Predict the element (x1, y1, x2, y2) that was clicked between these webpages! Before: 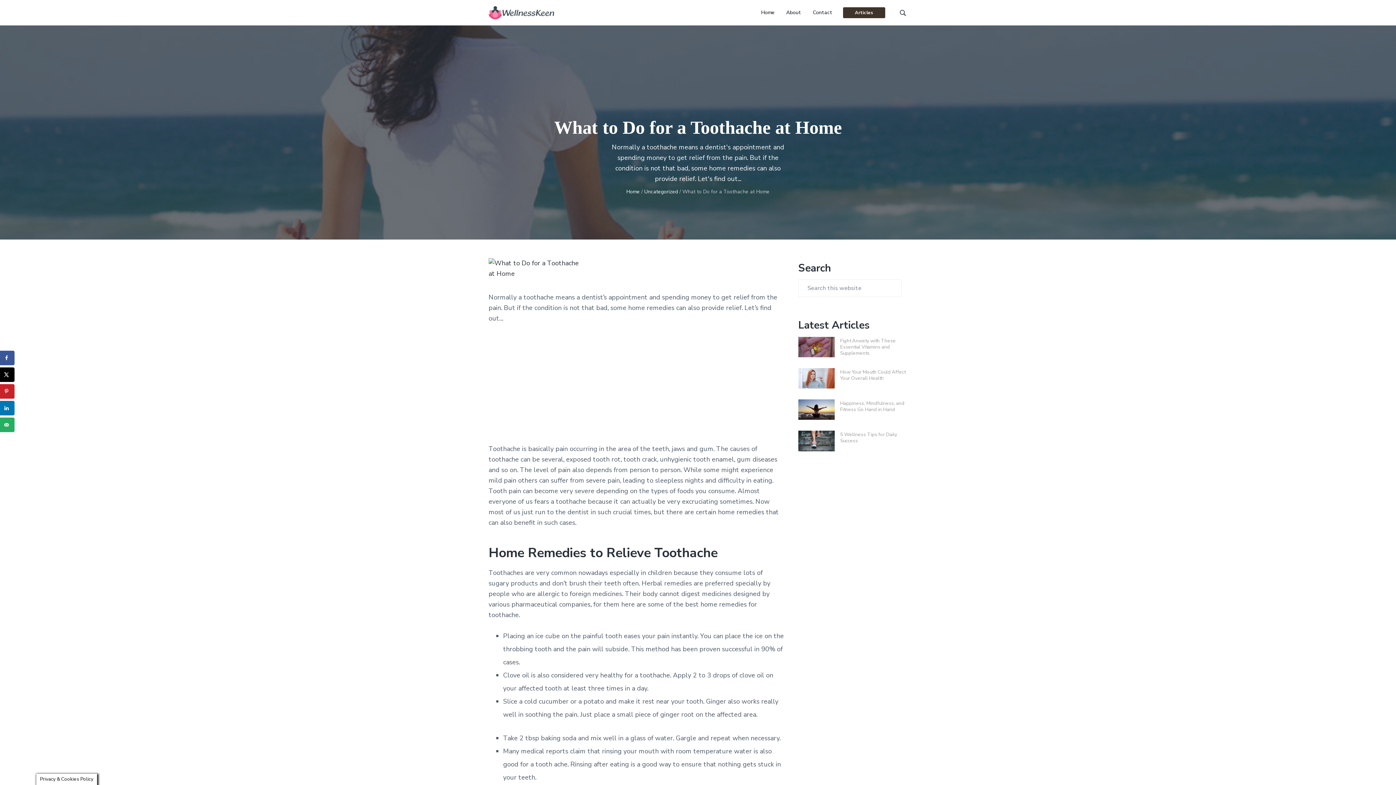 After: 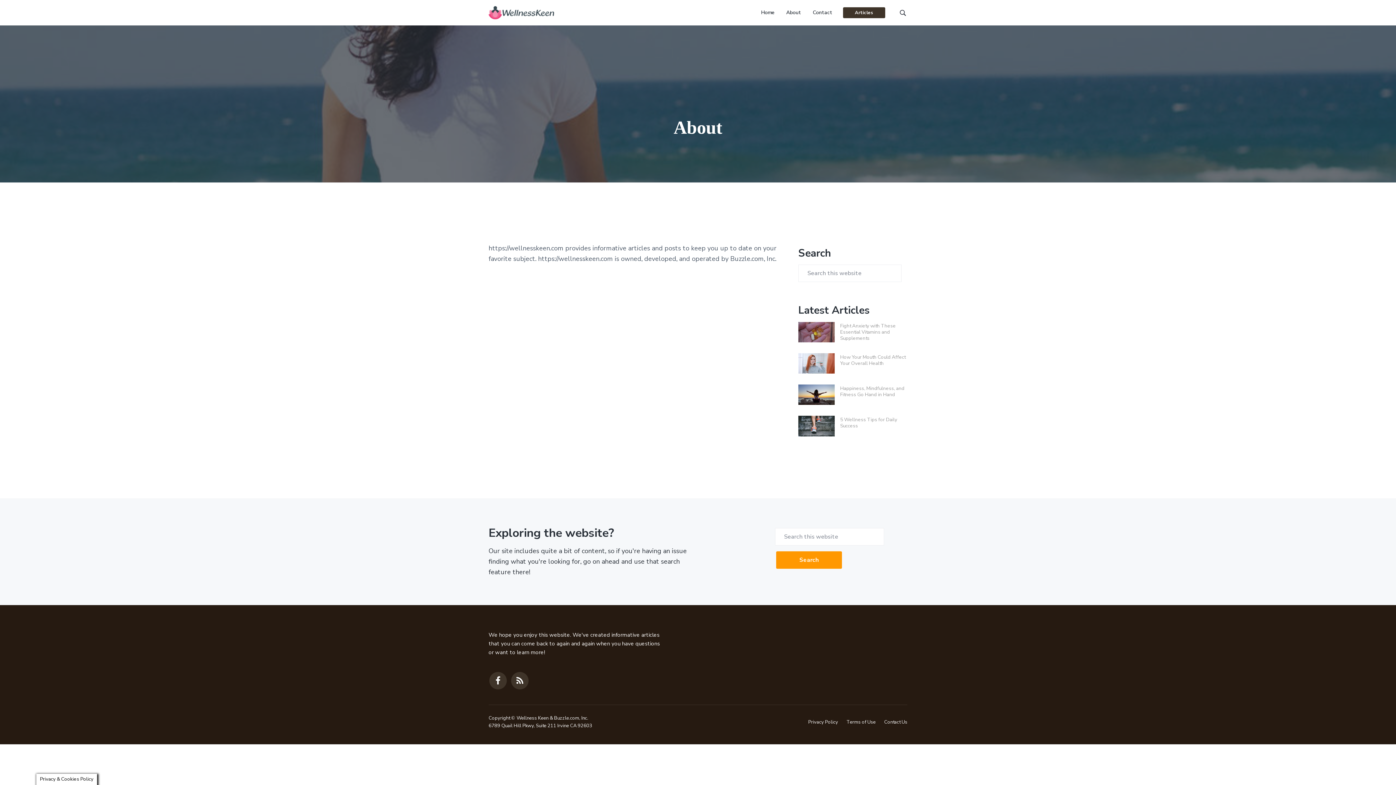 Action: label: About bbox: (786, 8, 801, 16)